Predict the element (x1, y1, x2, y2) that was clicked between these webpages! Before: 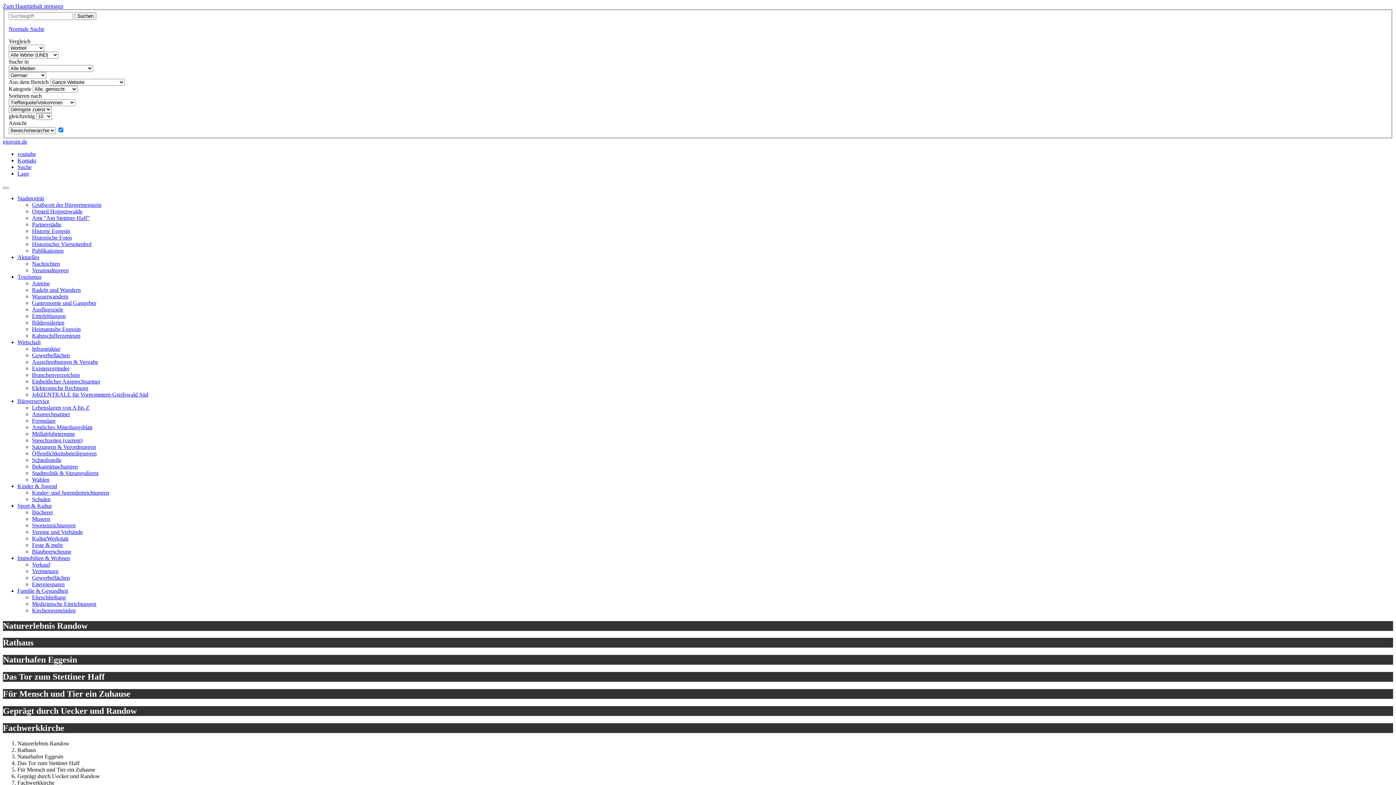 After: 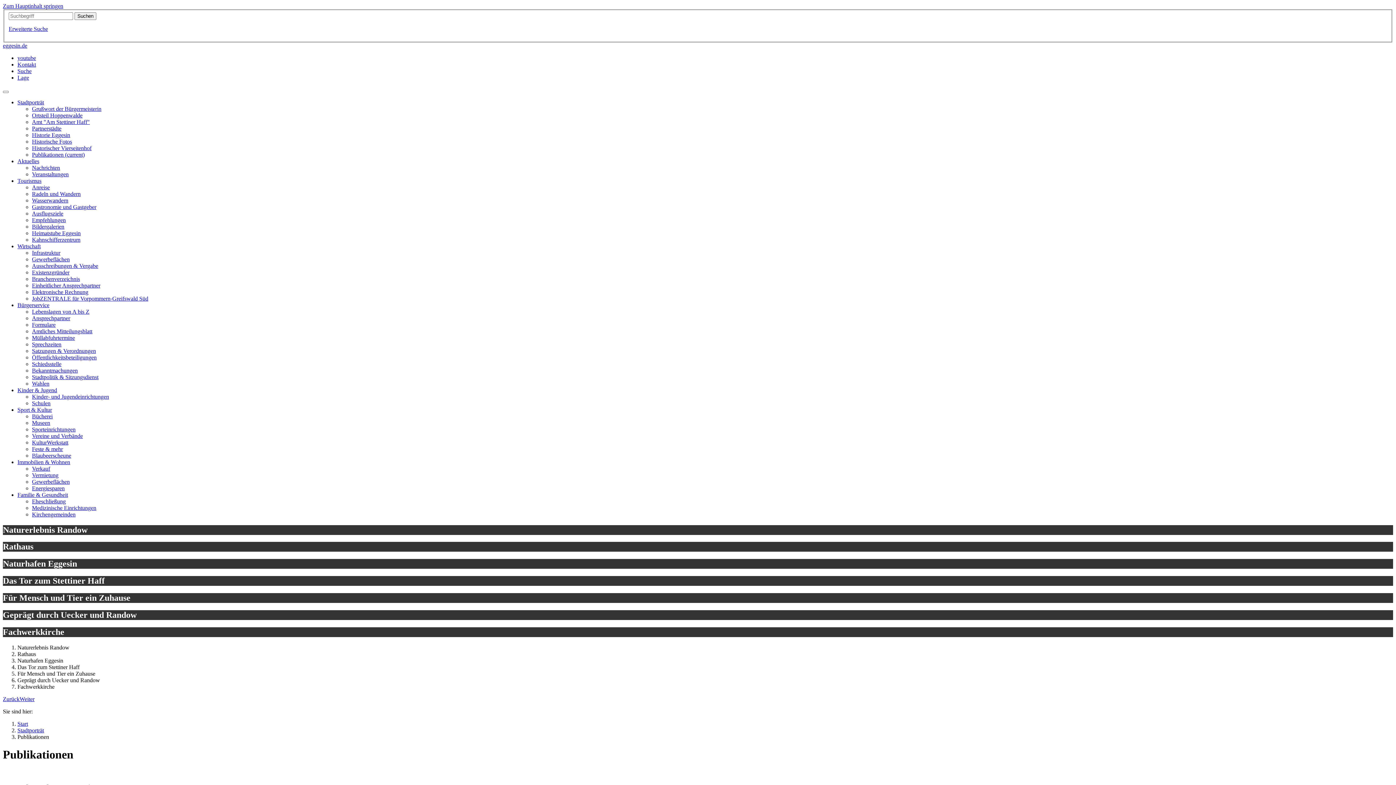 Action: bbox: (32, 247, 63, 253) label: Publikationen